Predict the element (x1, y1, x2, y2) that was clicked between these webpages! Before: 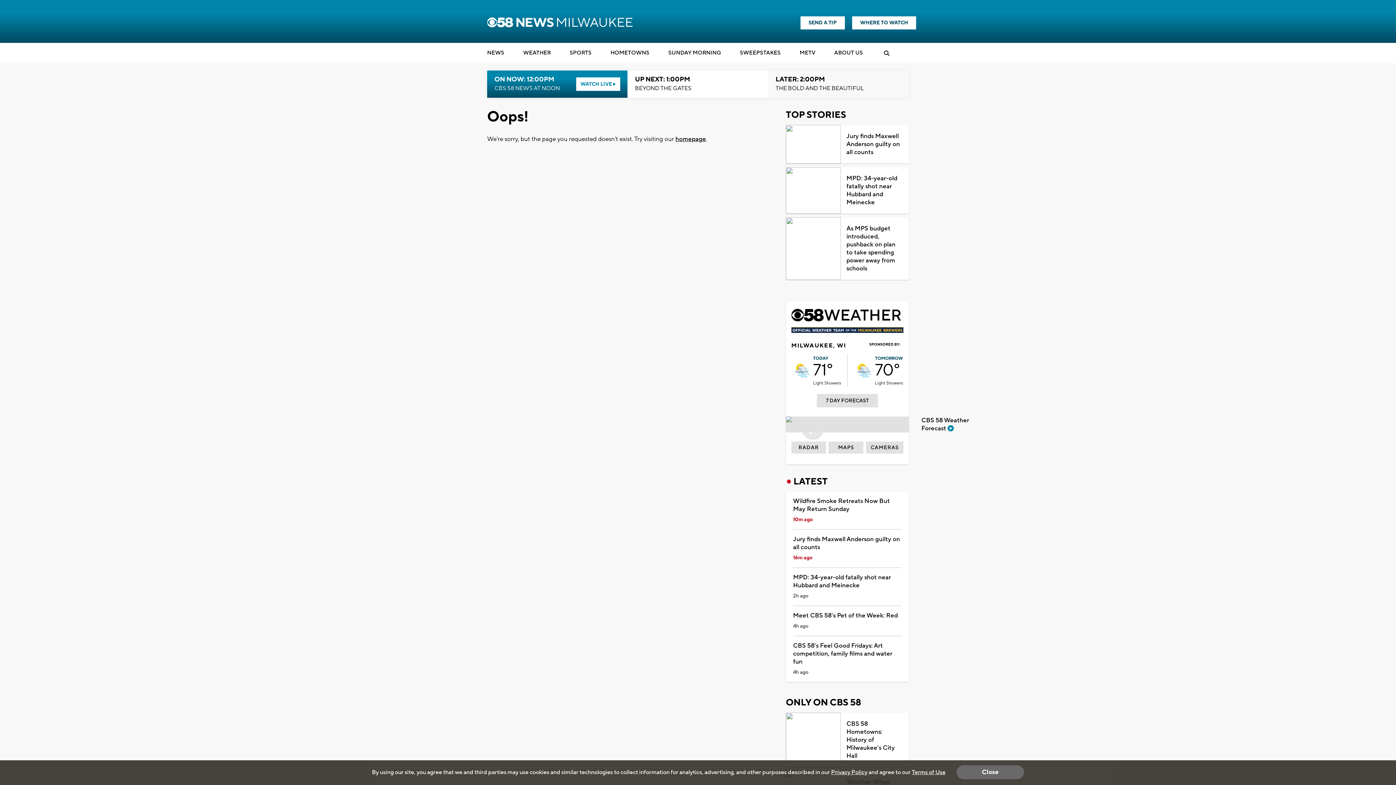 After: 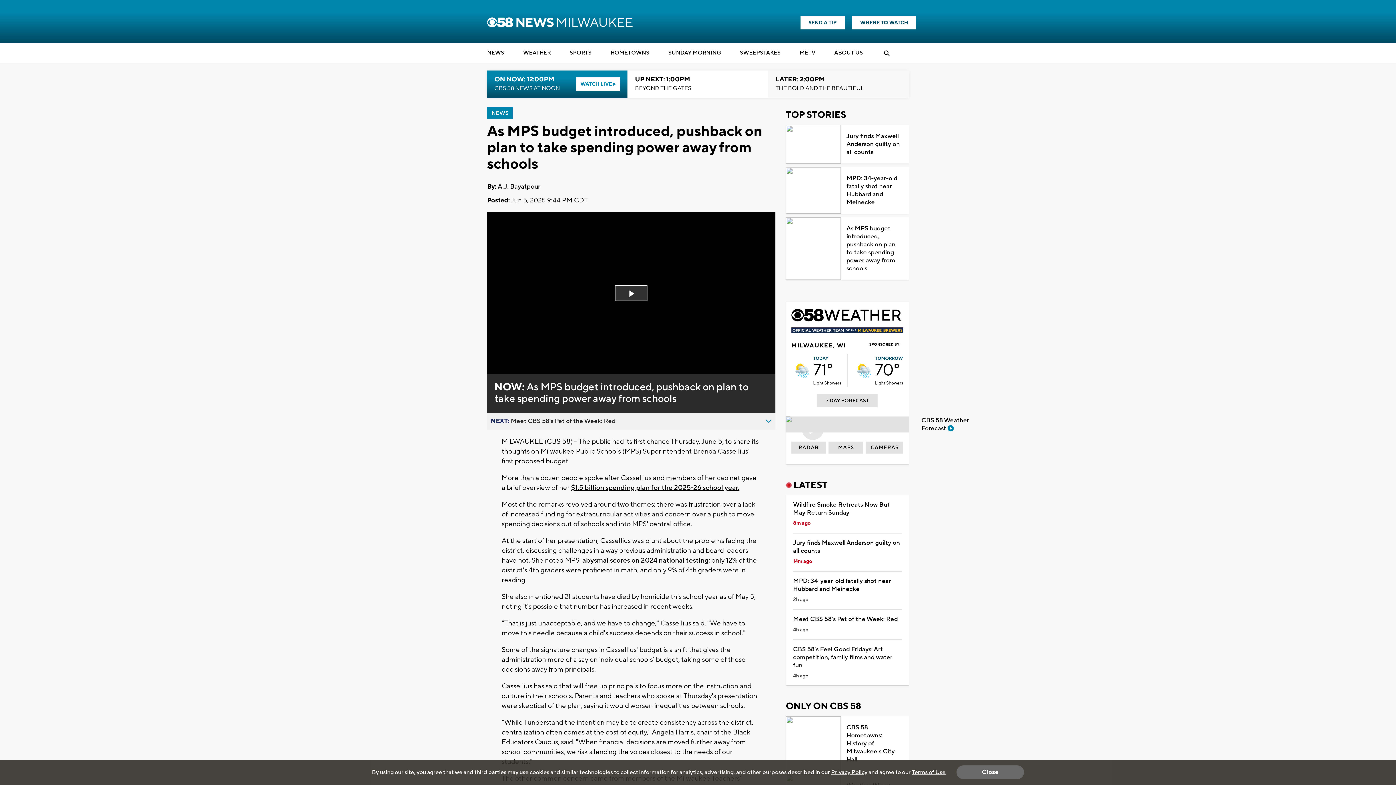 Action: label: As MPS budget introduced, pushback on plan to take spending power away from schools bbox: (841, 218, 909, 280)